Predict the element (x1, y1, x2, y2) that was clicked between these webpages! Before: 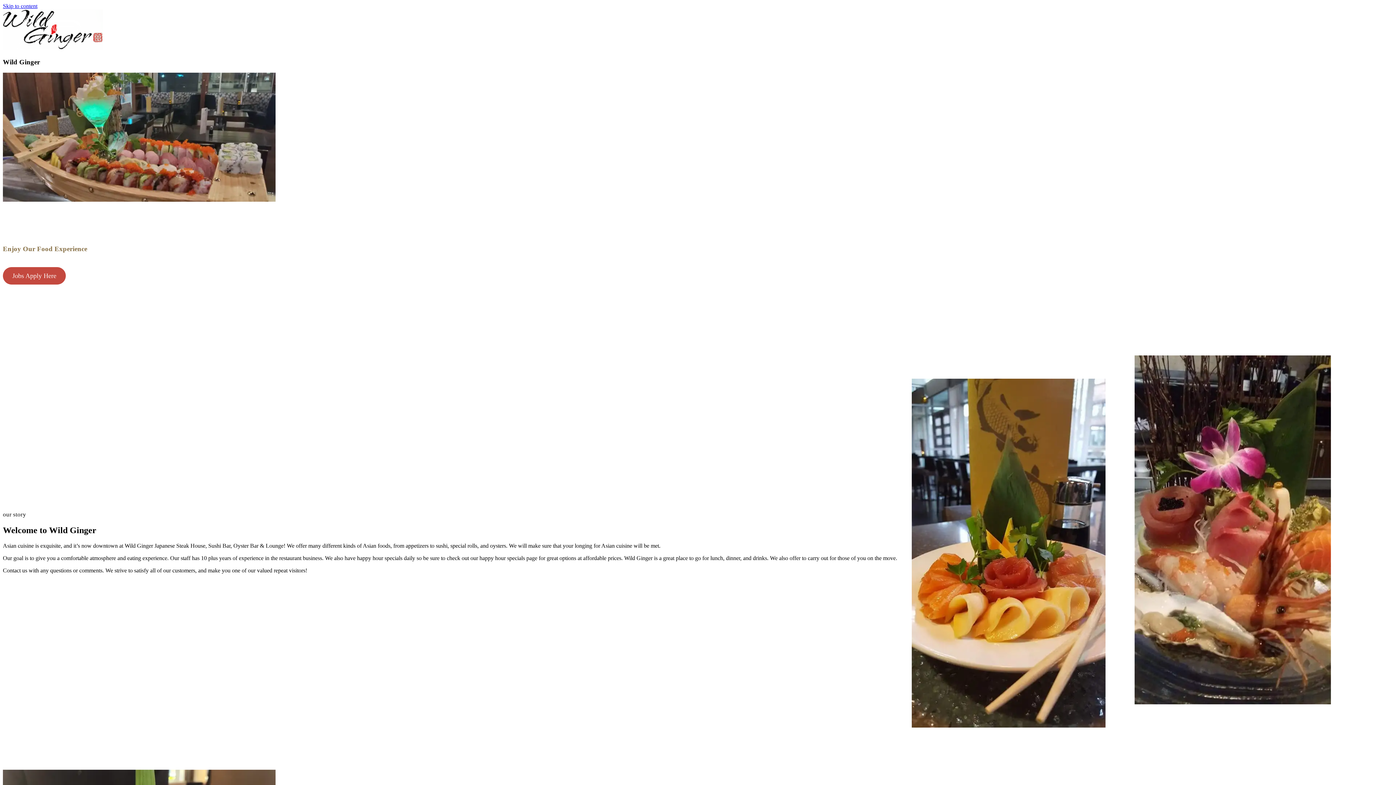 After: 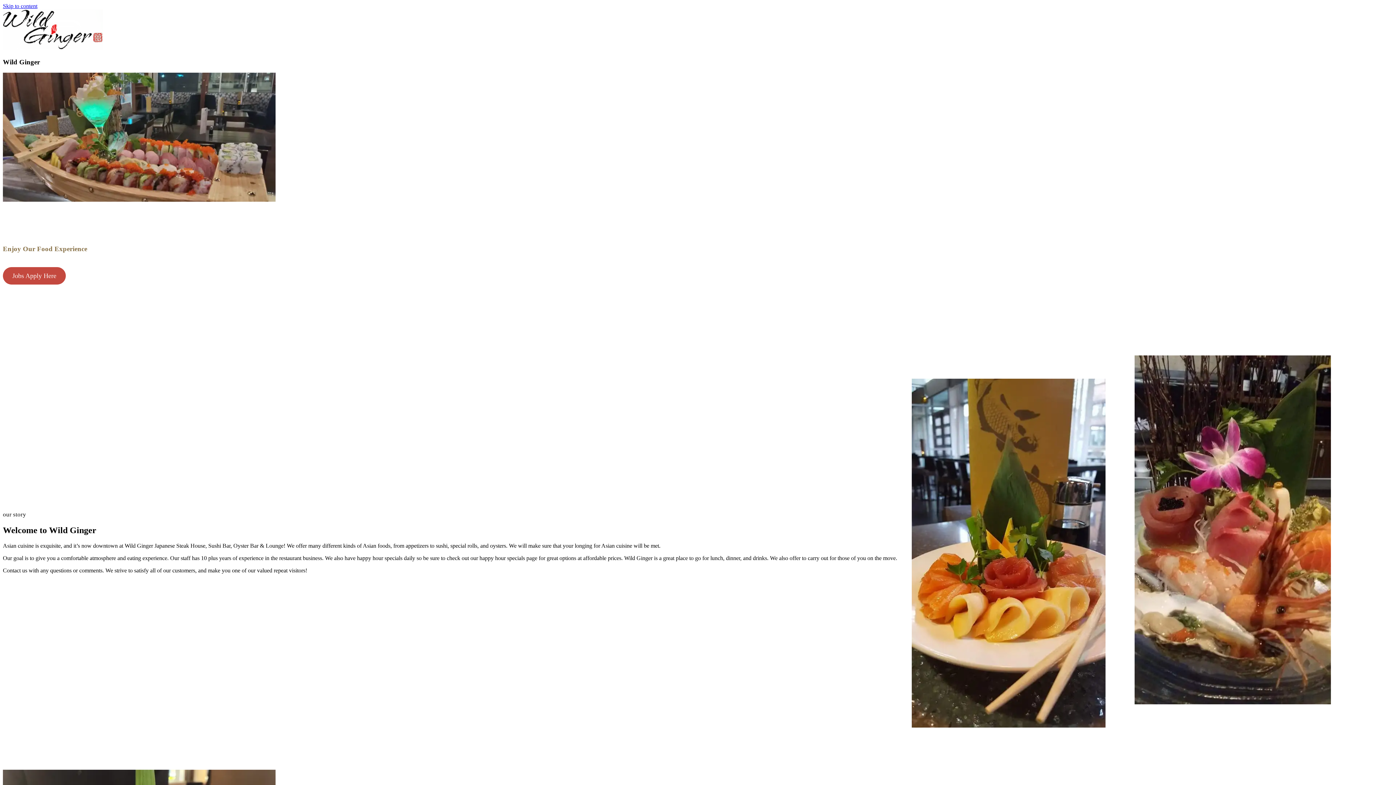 Action: bbox: (2, 267, 65, 284) label: Jobs Apply Here